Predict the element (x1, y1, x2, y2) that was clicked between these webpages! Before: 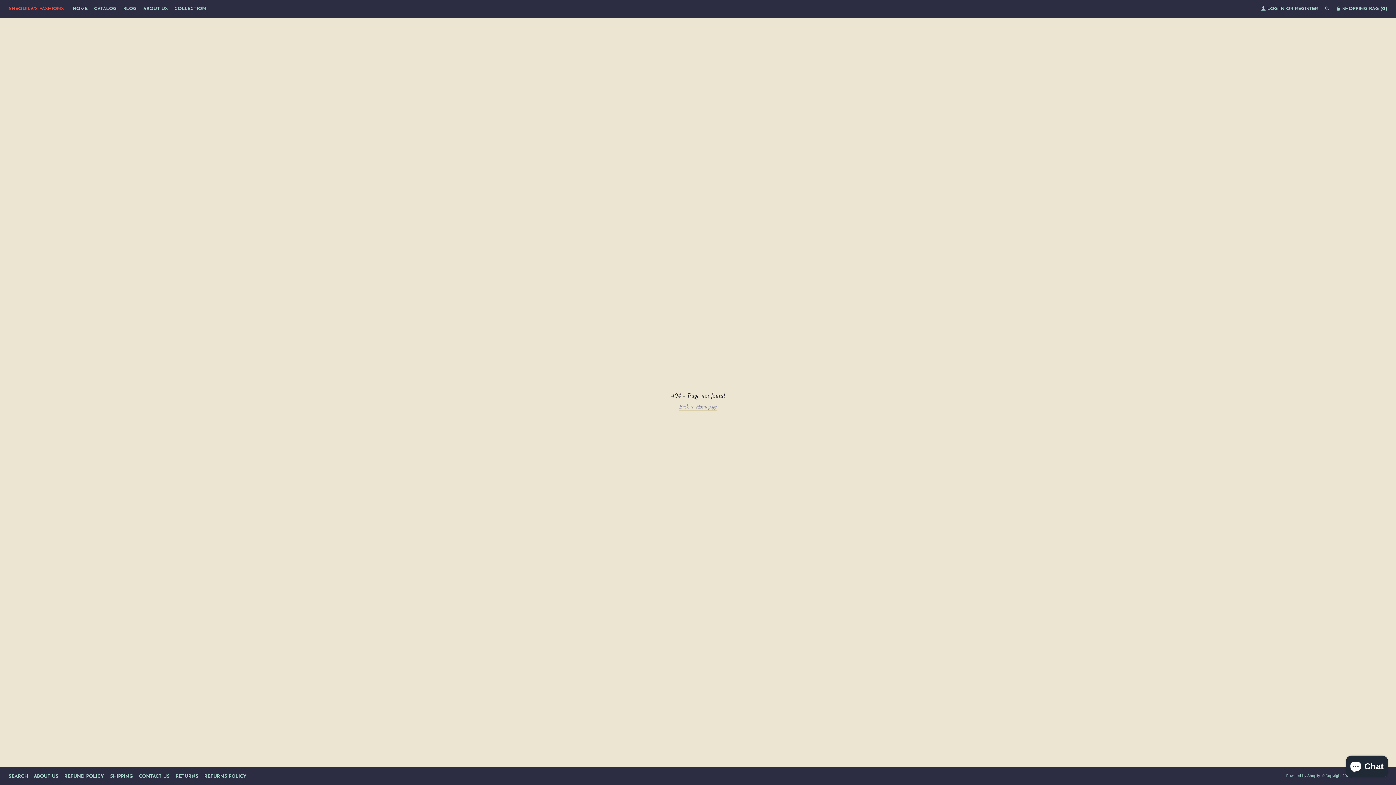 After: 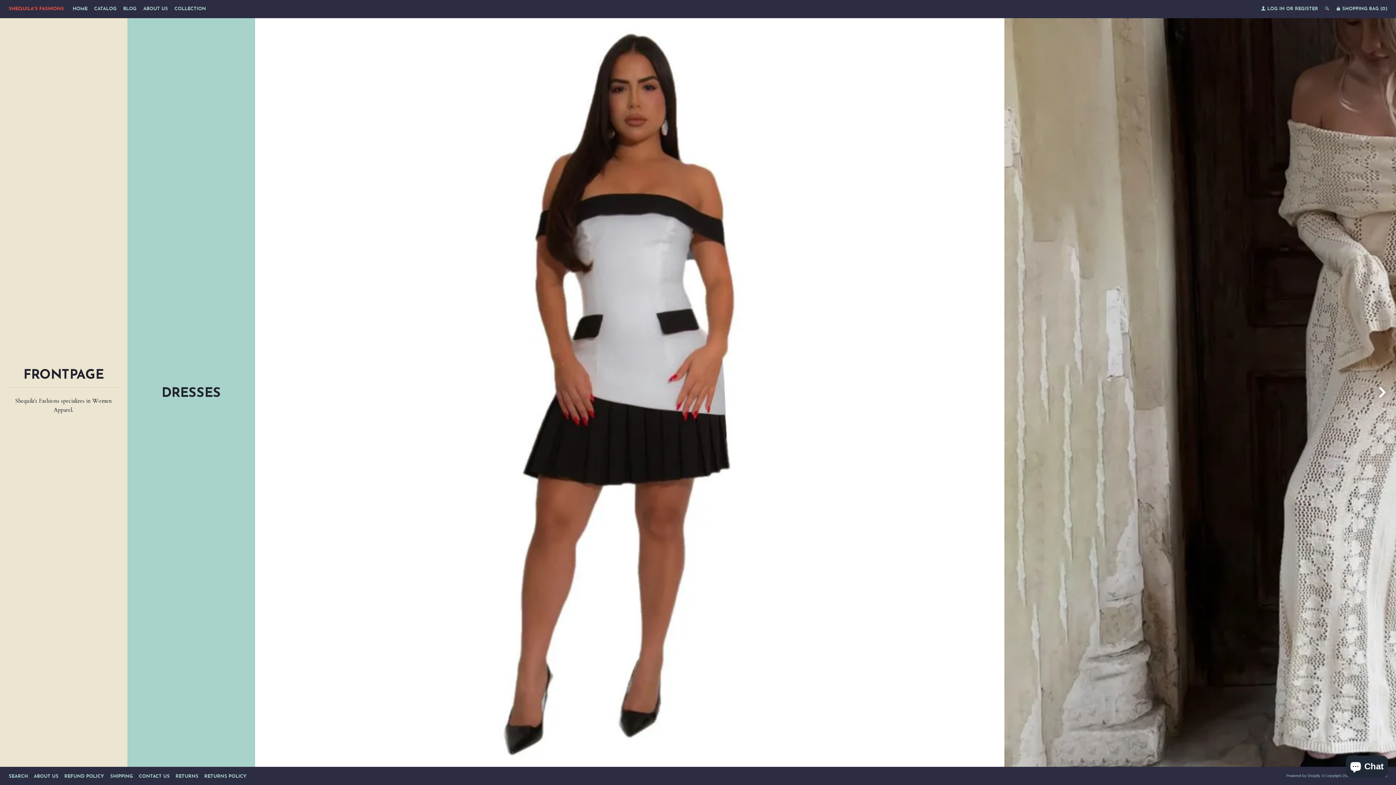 Action: label: Back to Homepage bbox: (679, 403, 717, 410)